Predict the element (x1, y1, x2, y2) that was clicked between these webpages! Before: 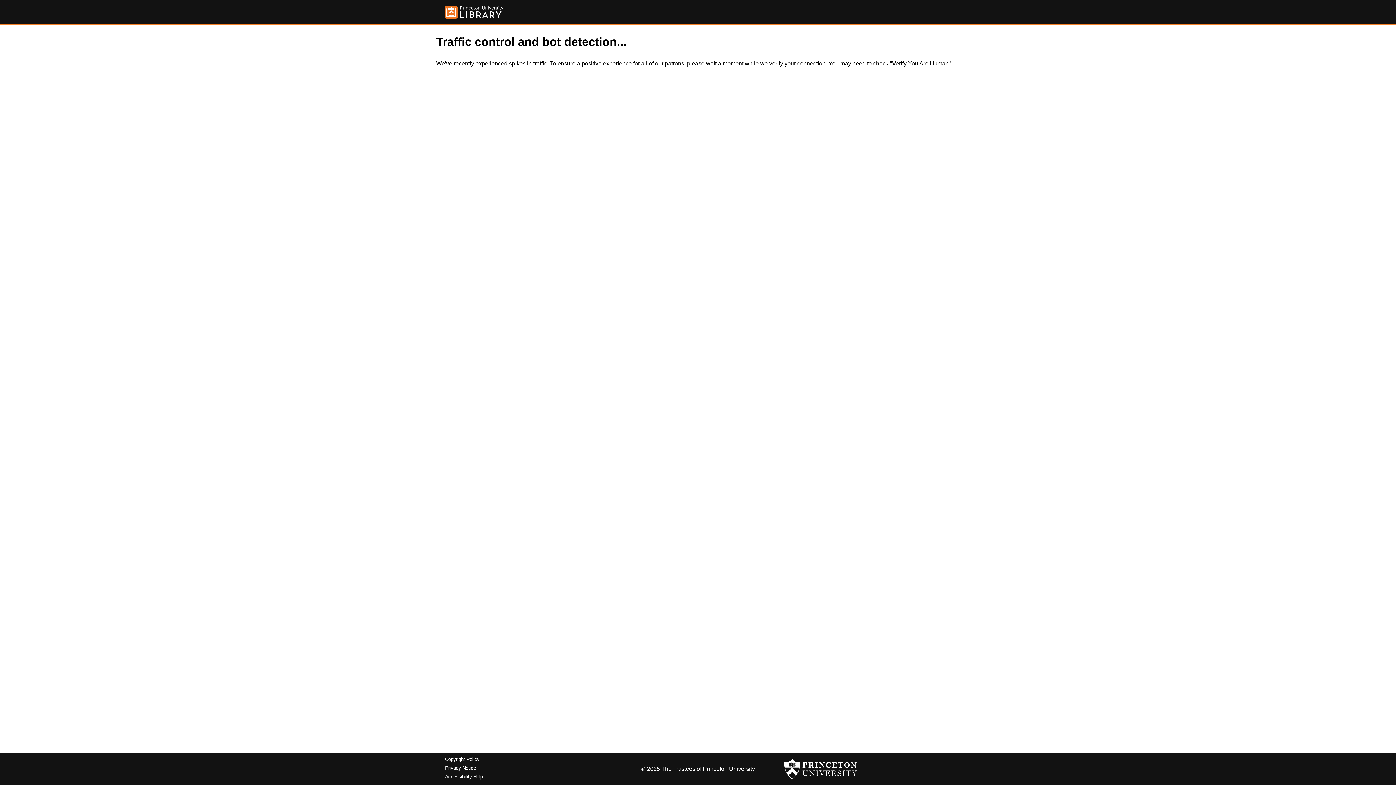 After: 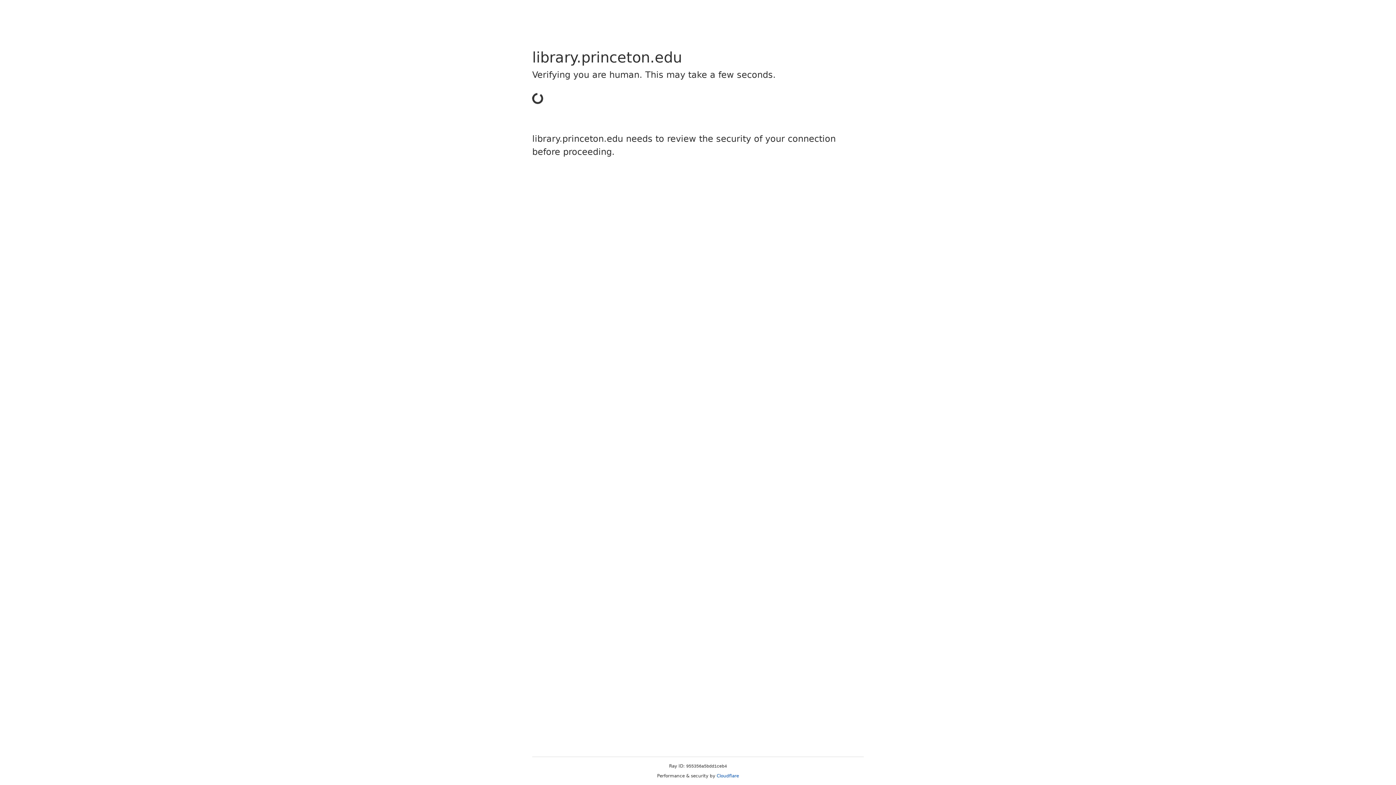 Action: bbox: (445, 5, 503, 18)